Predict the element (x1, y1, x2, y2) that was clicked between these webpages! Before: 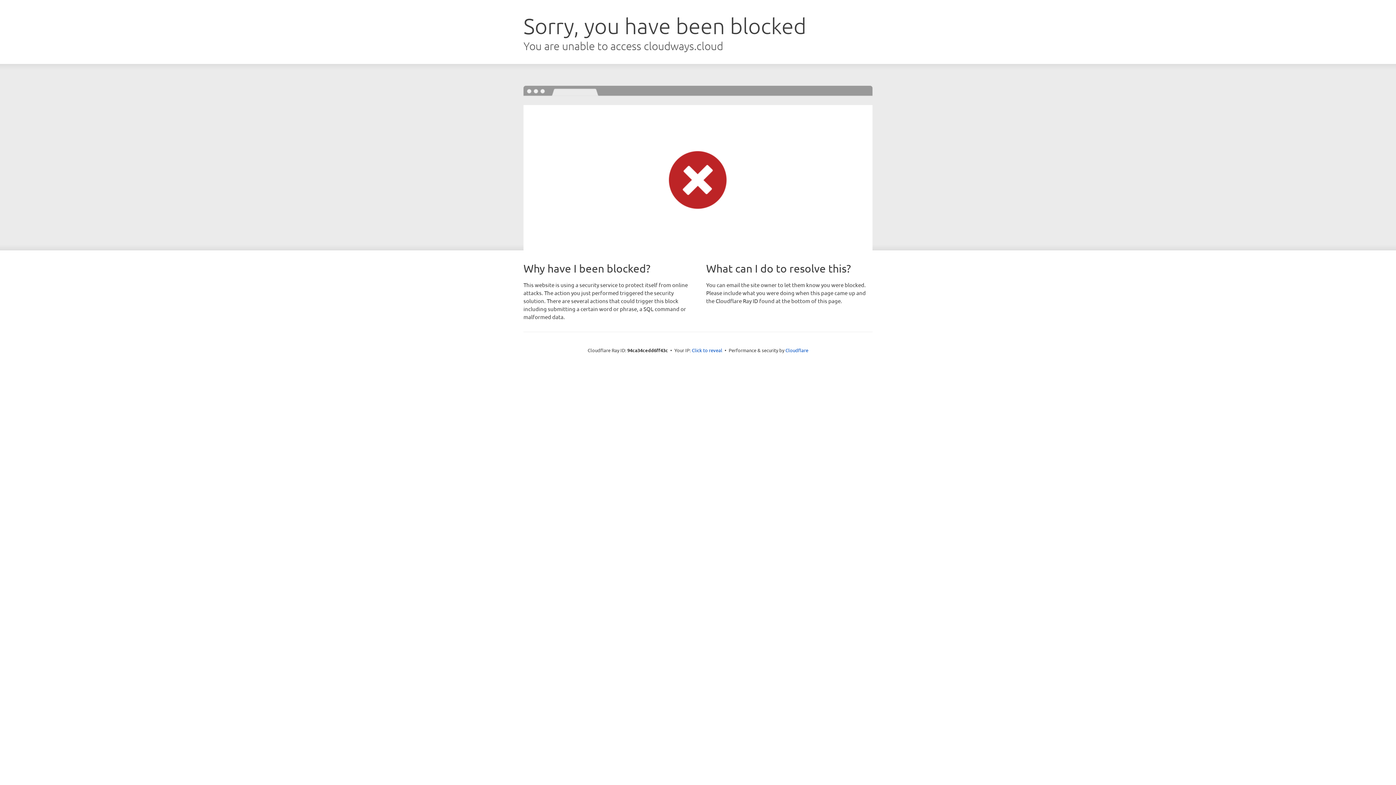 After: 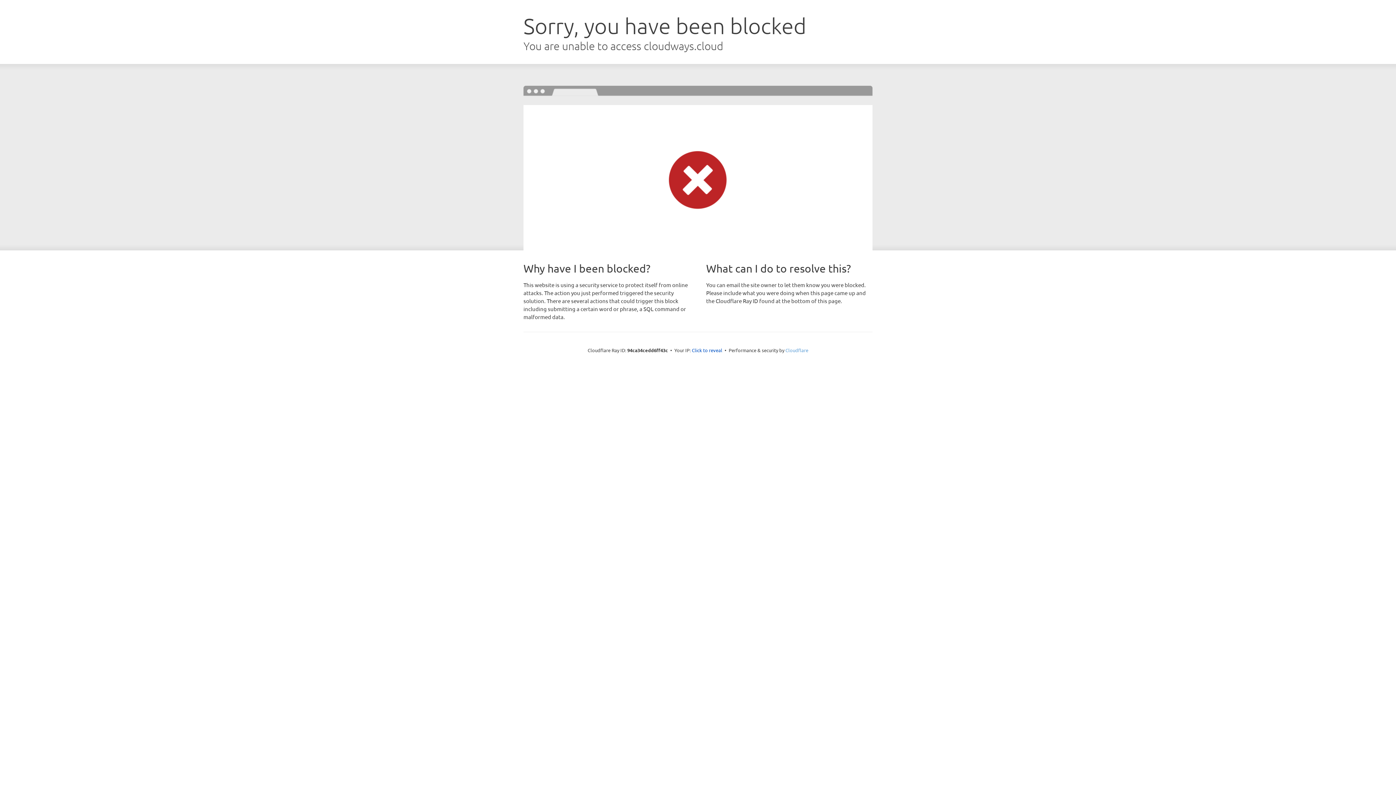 Action: label: Cloudflare bbox: (785, 347, 808, 353)